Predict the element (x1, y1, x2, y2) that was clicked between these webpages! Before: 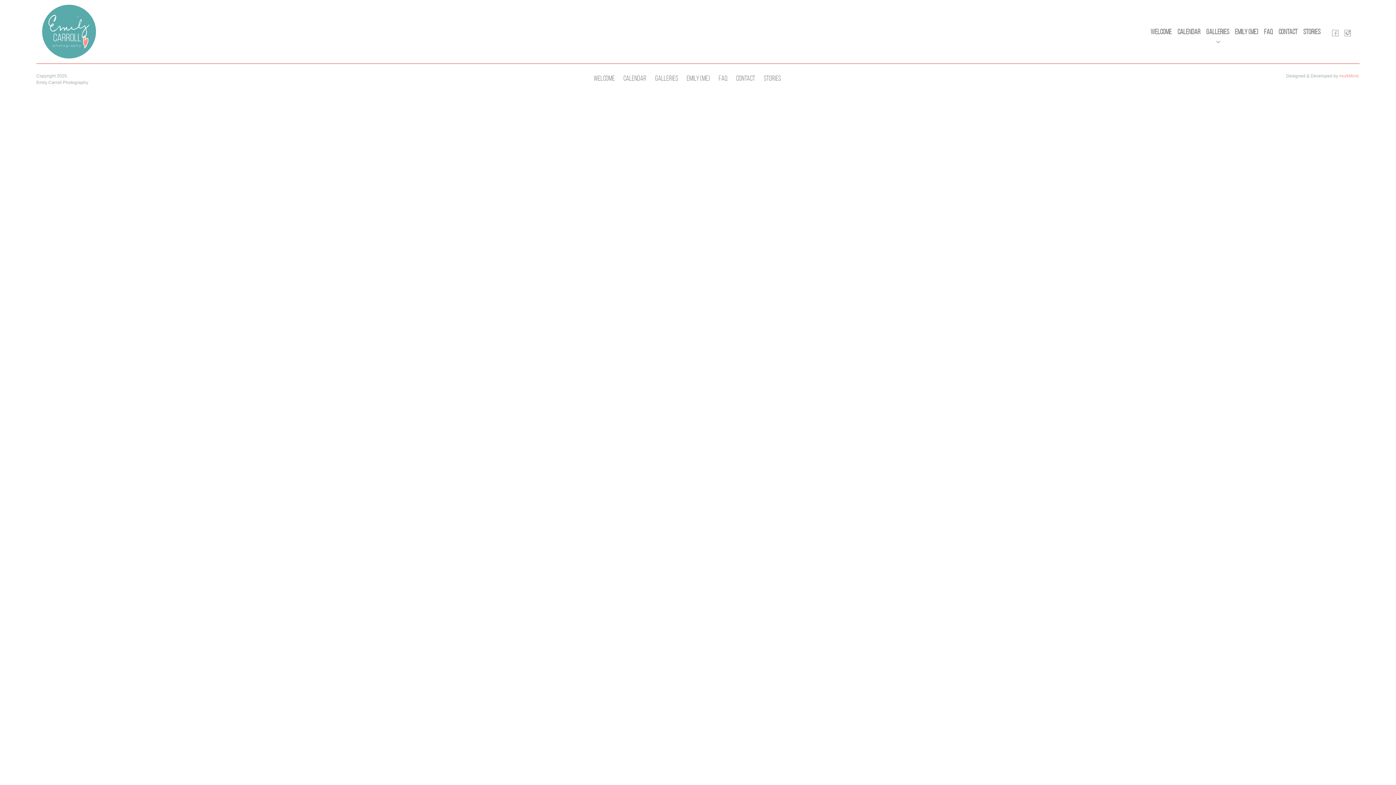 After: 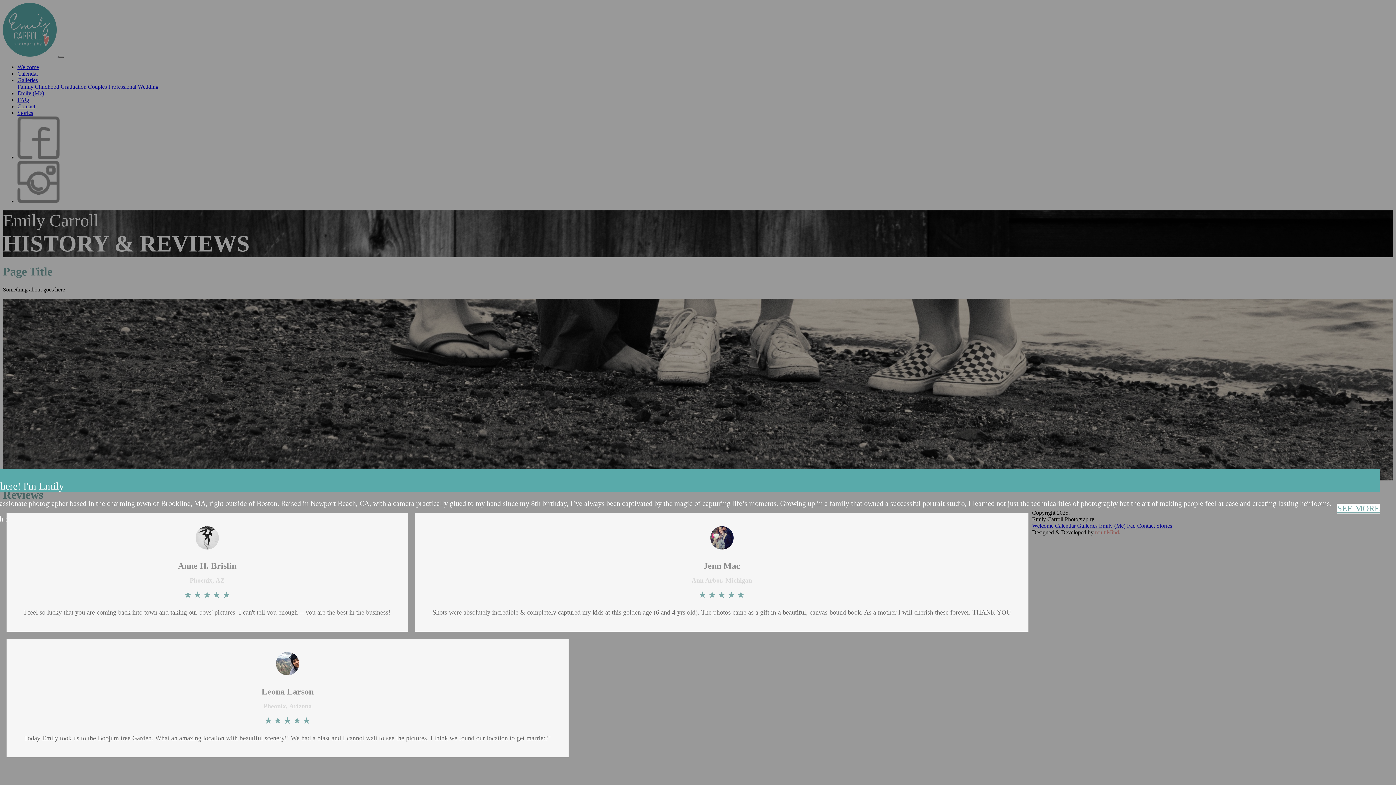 Action: bbox: (682, 72, 714, 85) label: Emily (Me)